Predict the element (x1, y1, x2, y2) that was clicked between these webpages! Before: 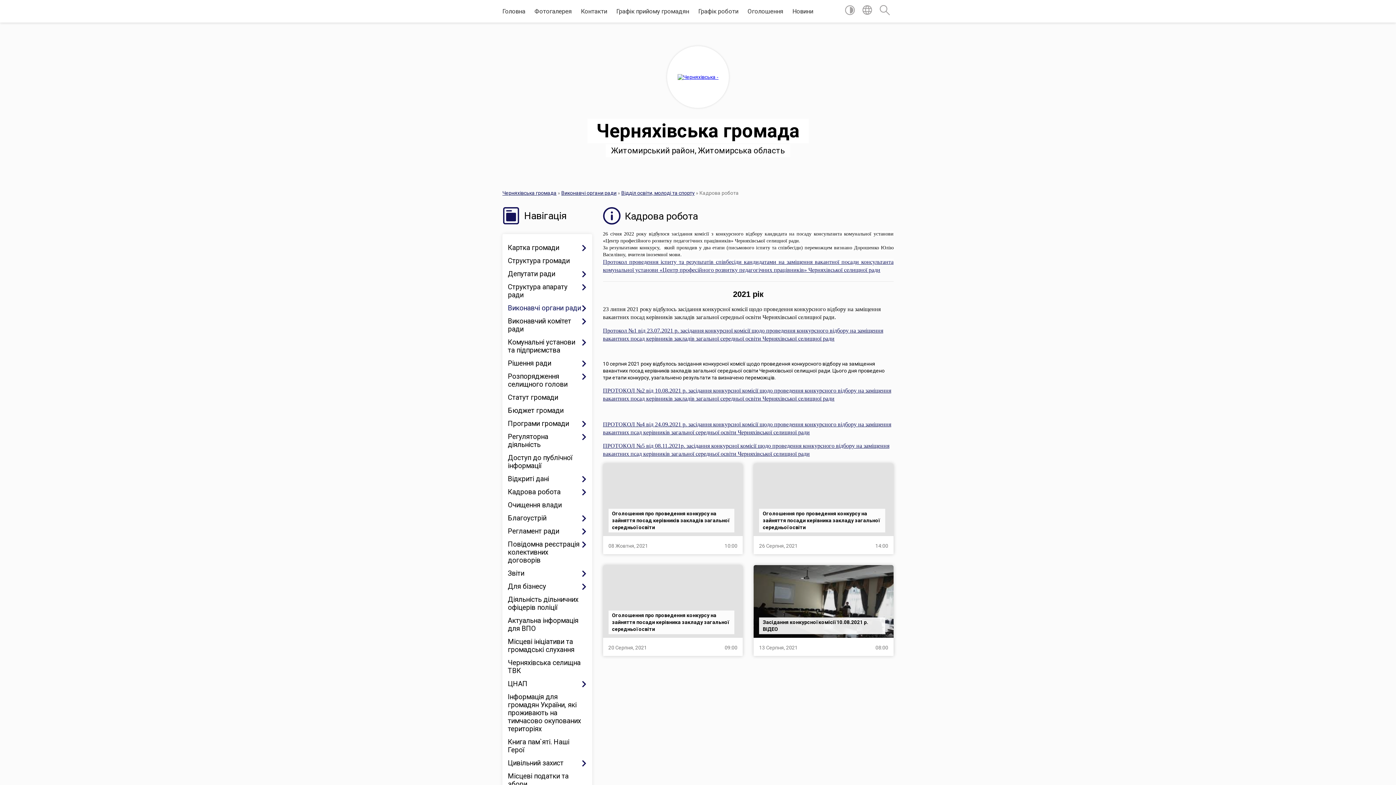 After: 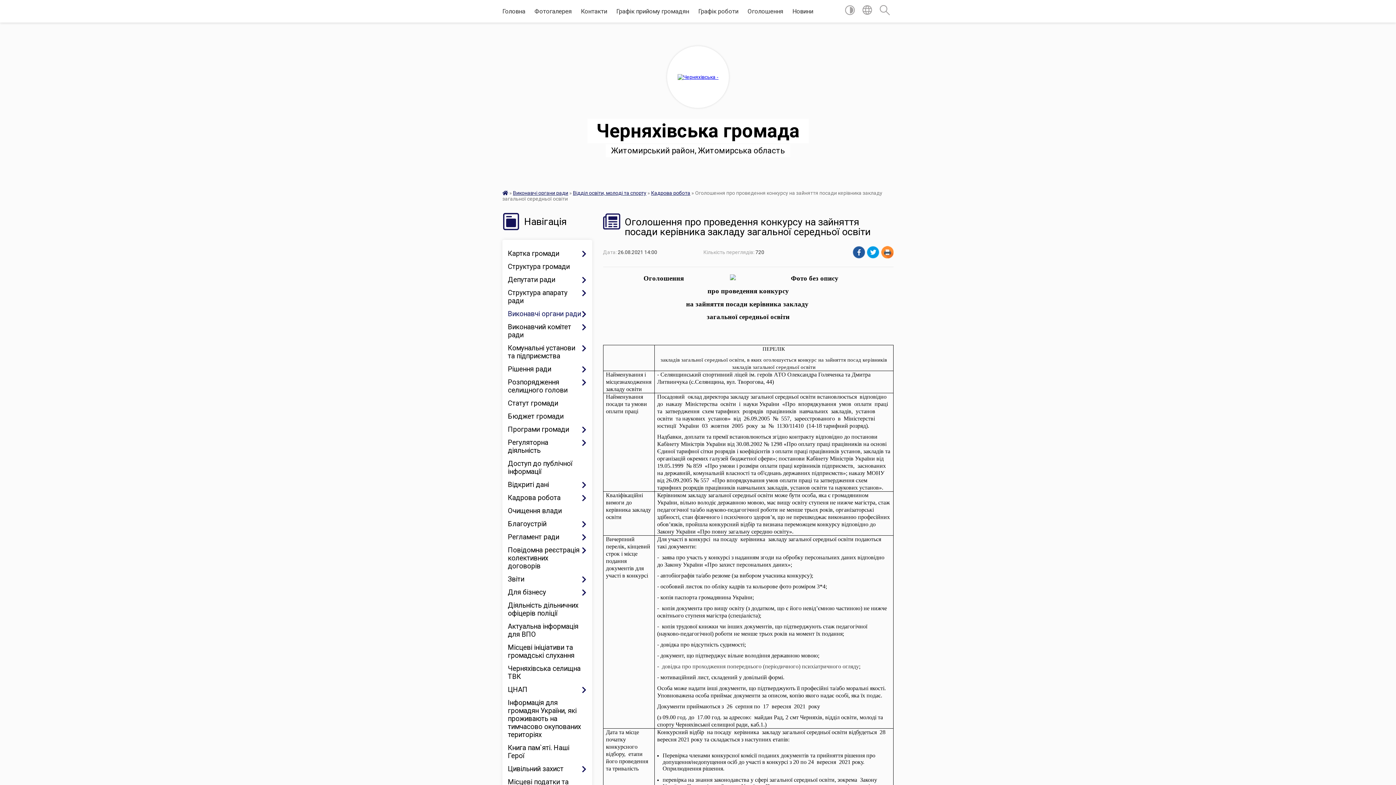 Action: label: Оголошення про проведення конкурсу на зайняття посади керівника закладу загальної середньої освіти bbox: (753, 463, 893, 536)